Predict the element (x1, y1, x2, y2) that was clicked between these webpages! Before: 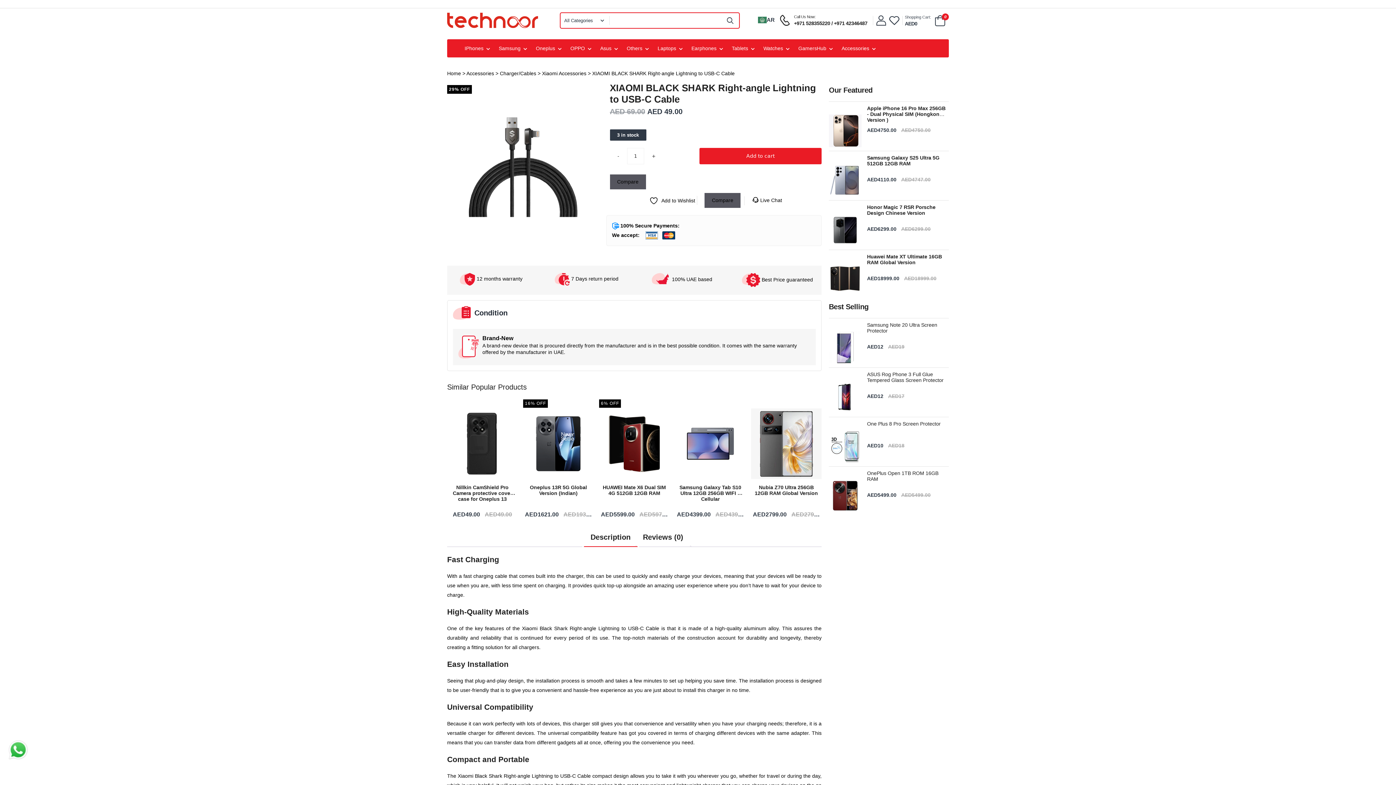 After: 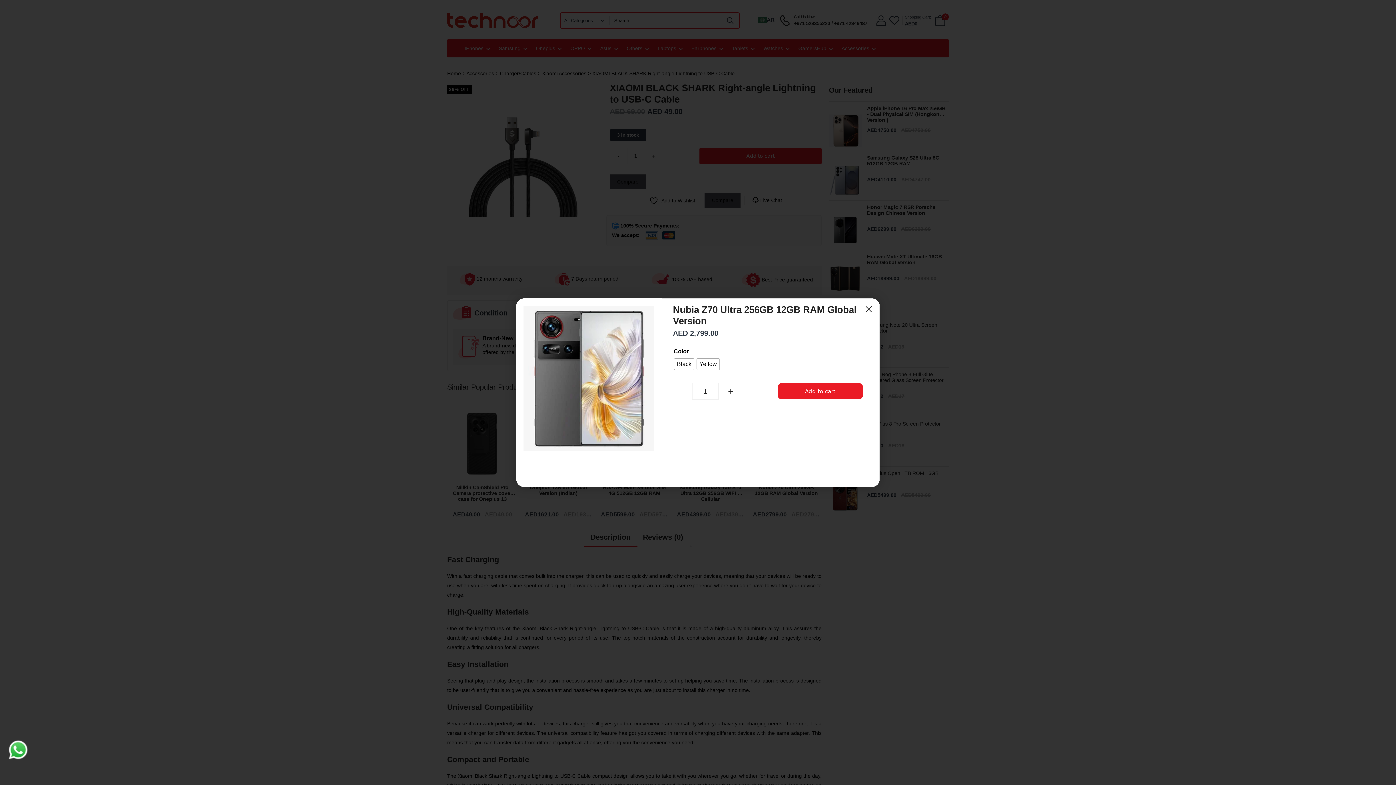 Action: bbox: (751, 461, 821, 479) label: QUICK VIEW